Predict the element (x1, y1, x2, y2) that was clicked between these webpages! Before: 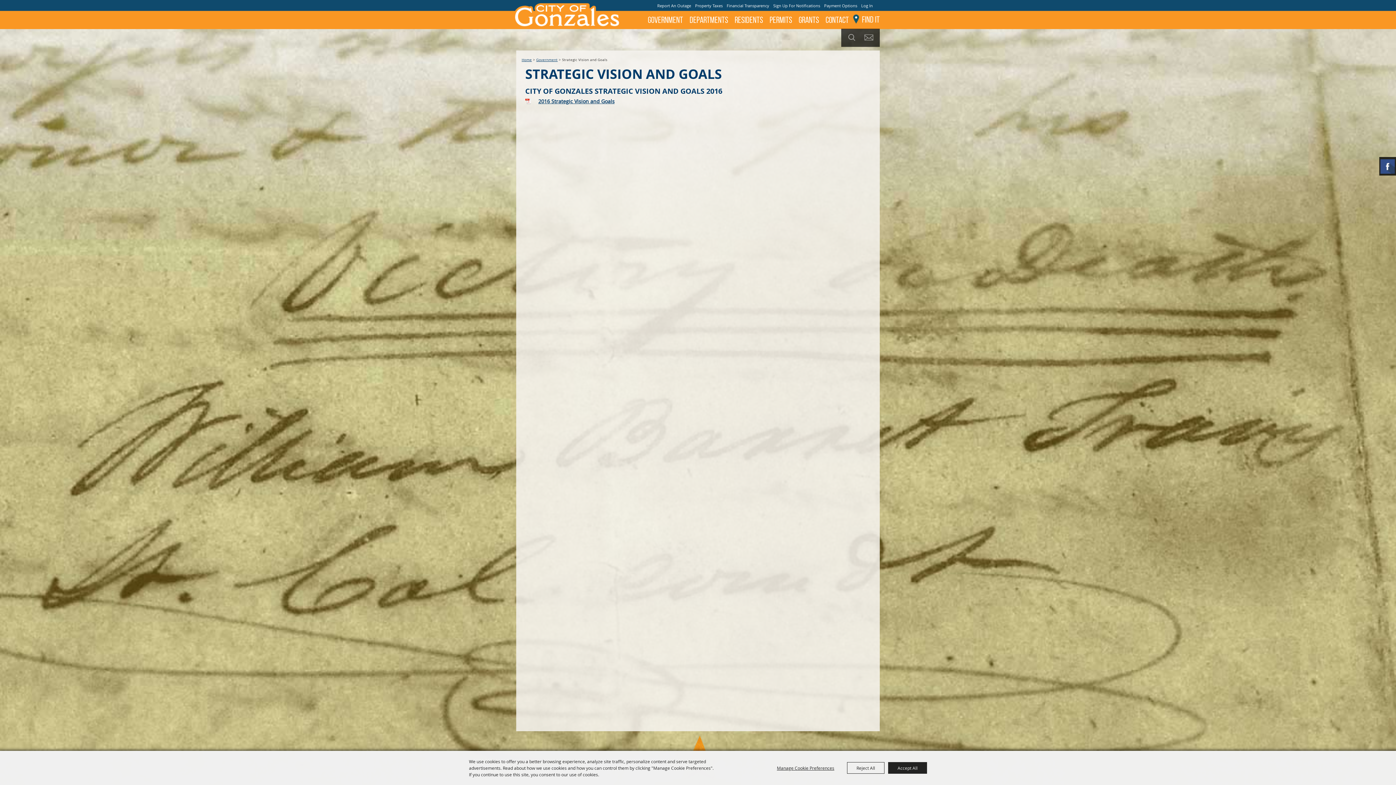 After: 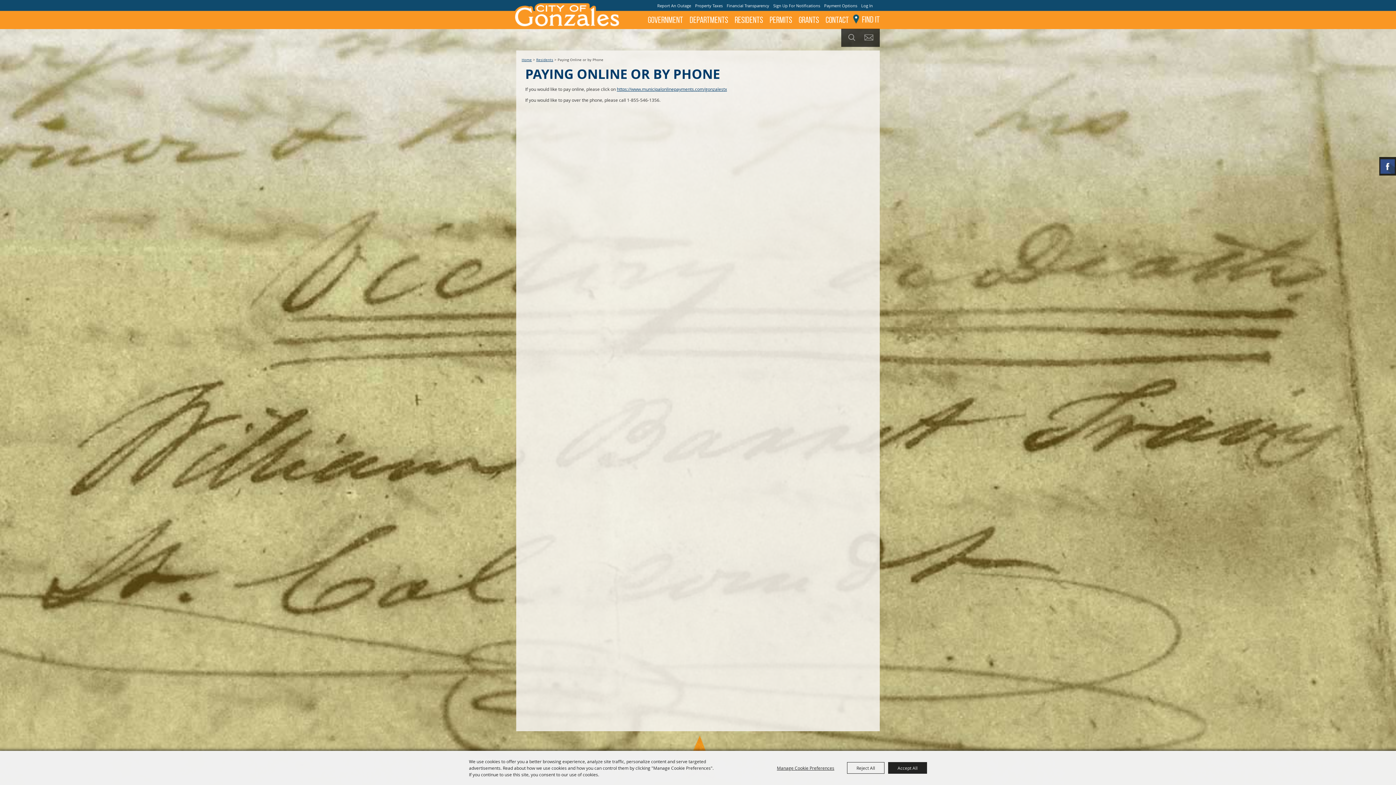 Action: bbox: (824, 3, 857, 7) label: Payment Options